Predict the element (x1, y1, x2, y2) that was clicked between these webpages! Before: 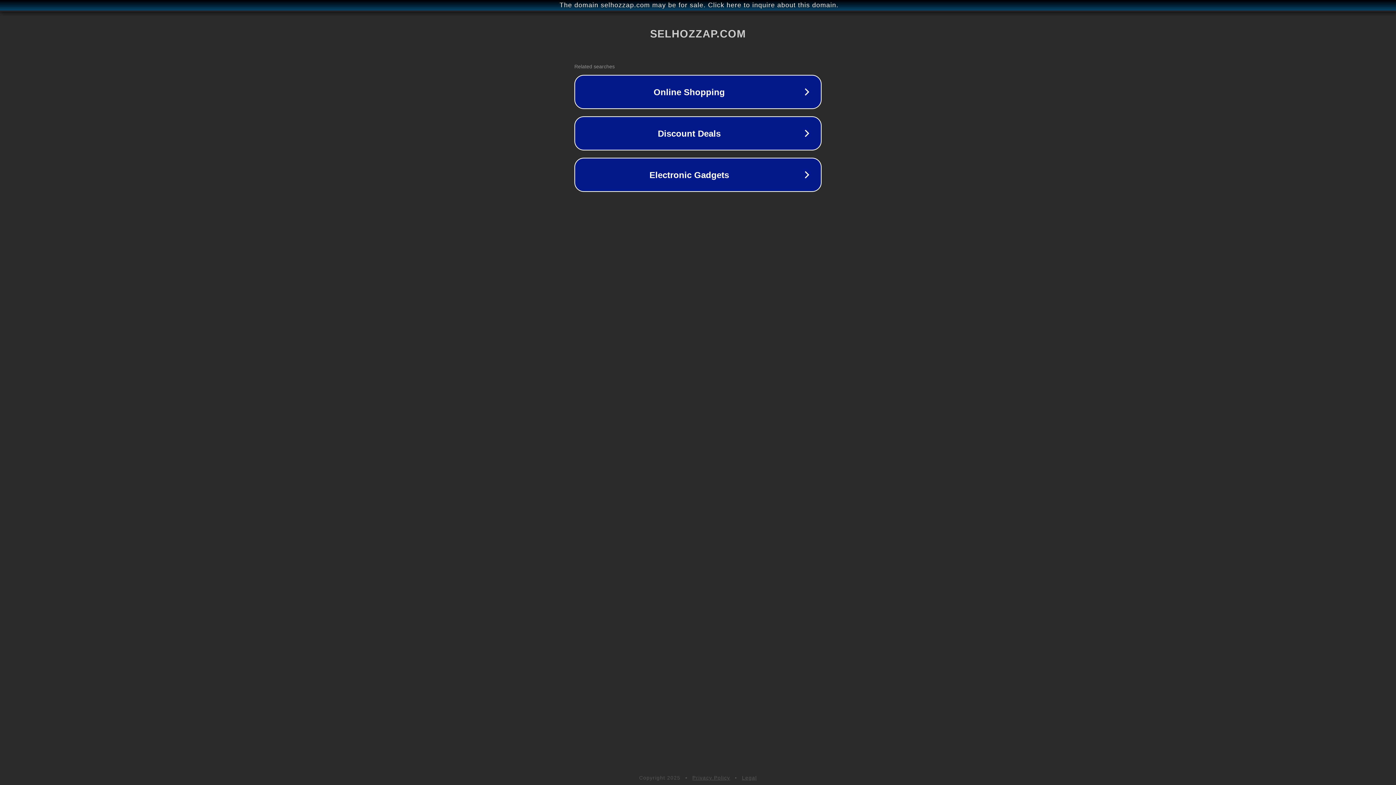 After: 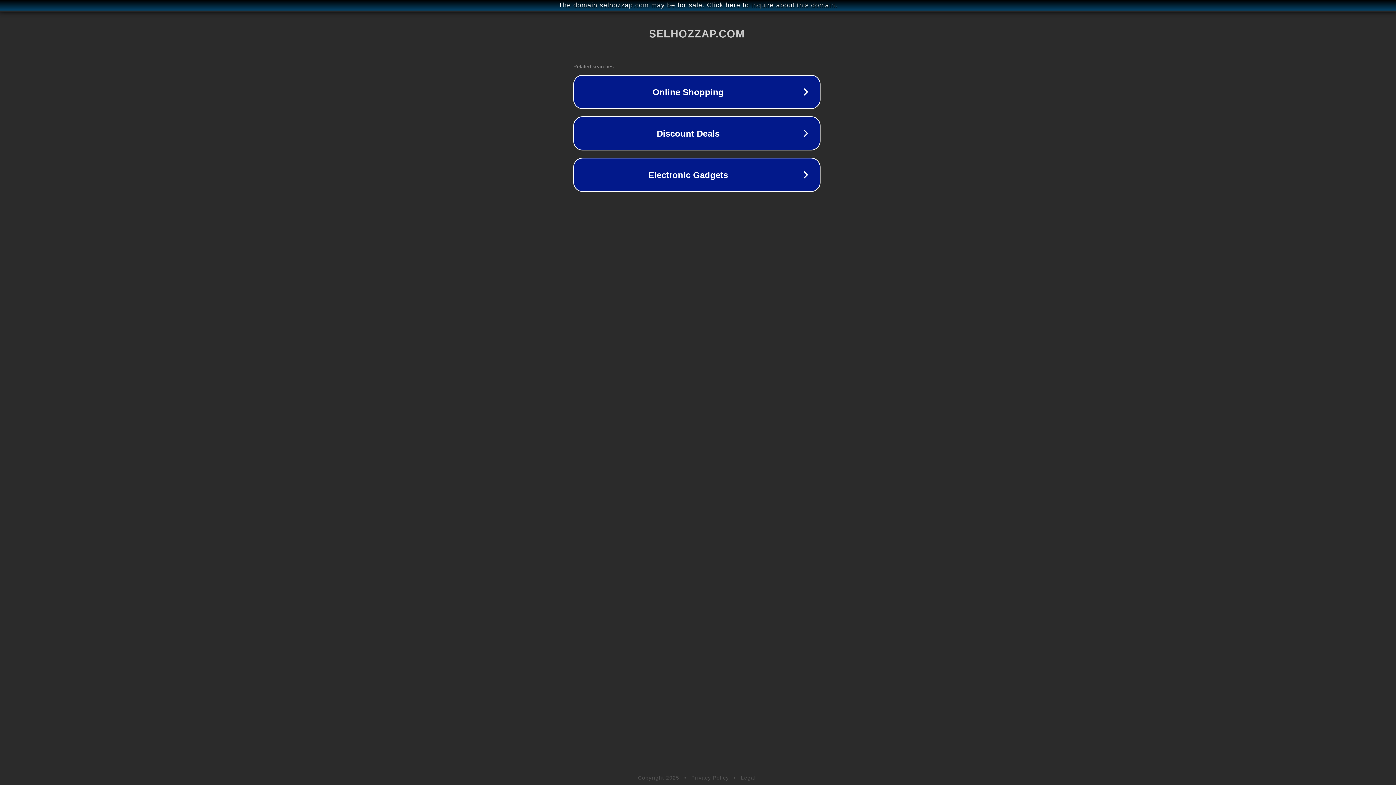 Action: label: The domain selhozzap.com may be for sale. Click here to inquire about this domain. bbox: (1, 1, 1397, 9)